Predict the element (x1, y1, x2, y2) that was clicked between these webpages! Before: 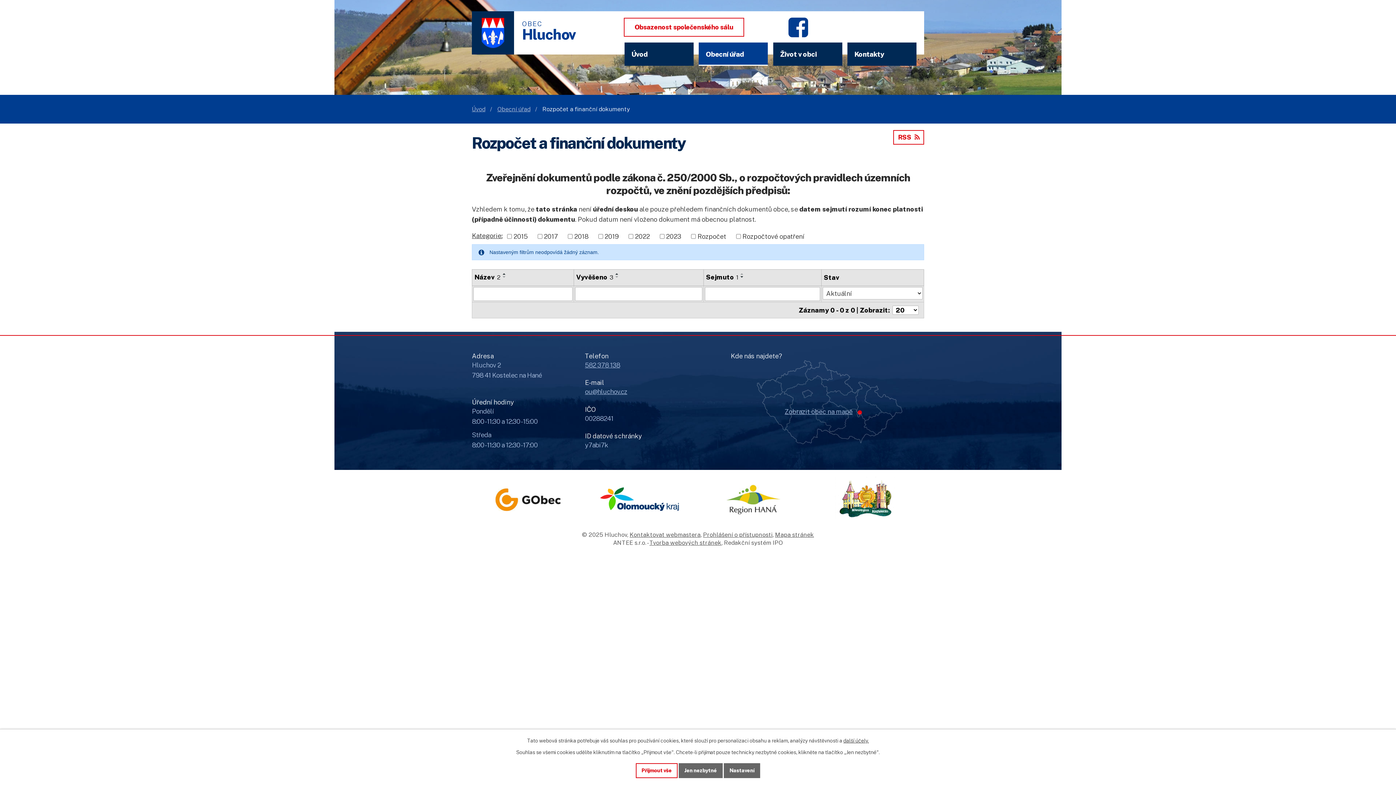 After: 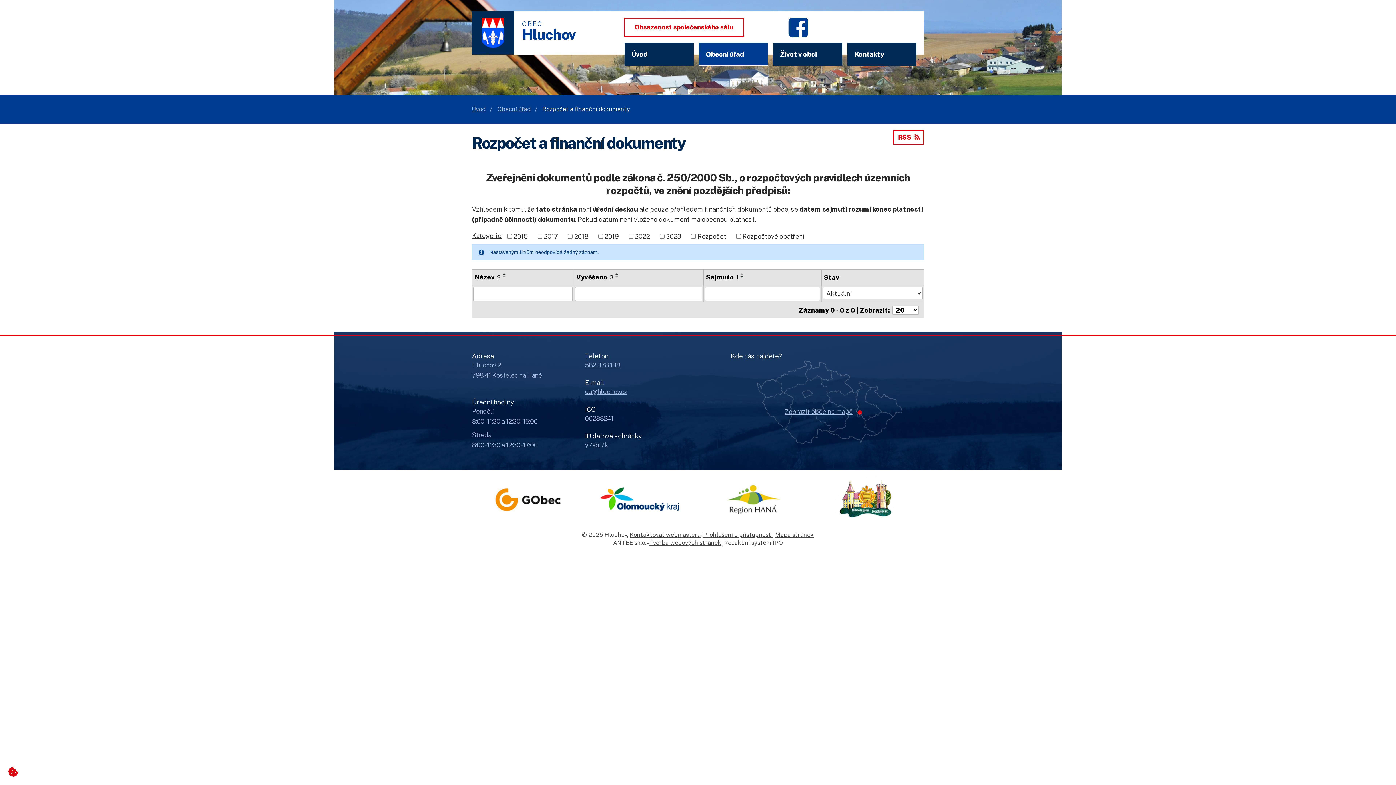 Action: label: Jen nezbytné bbox: (678, 763, 722, 778)